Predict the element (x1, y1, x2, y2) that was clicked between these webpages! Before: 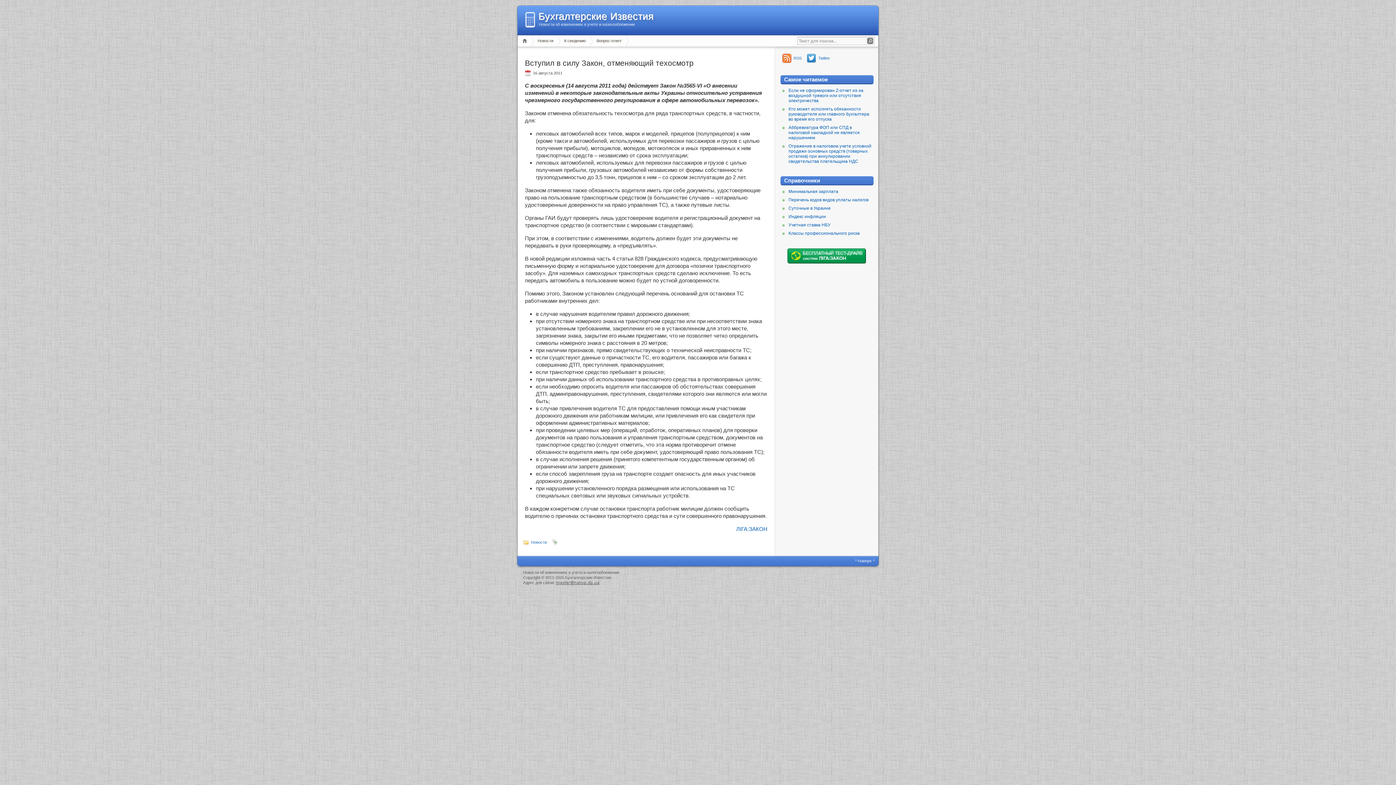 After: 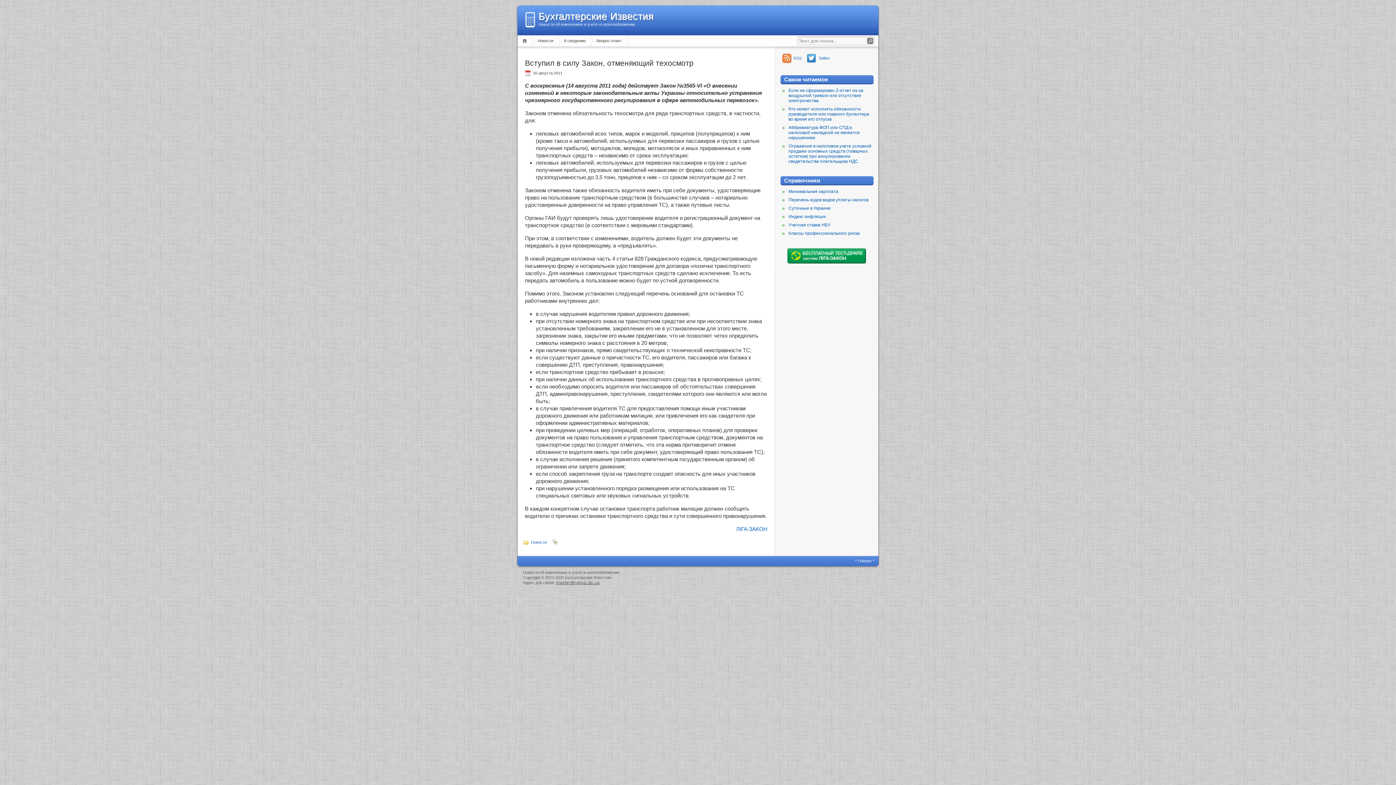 Action: label: ^ Наверх ^ bbox: (855, 558, 874, 564)